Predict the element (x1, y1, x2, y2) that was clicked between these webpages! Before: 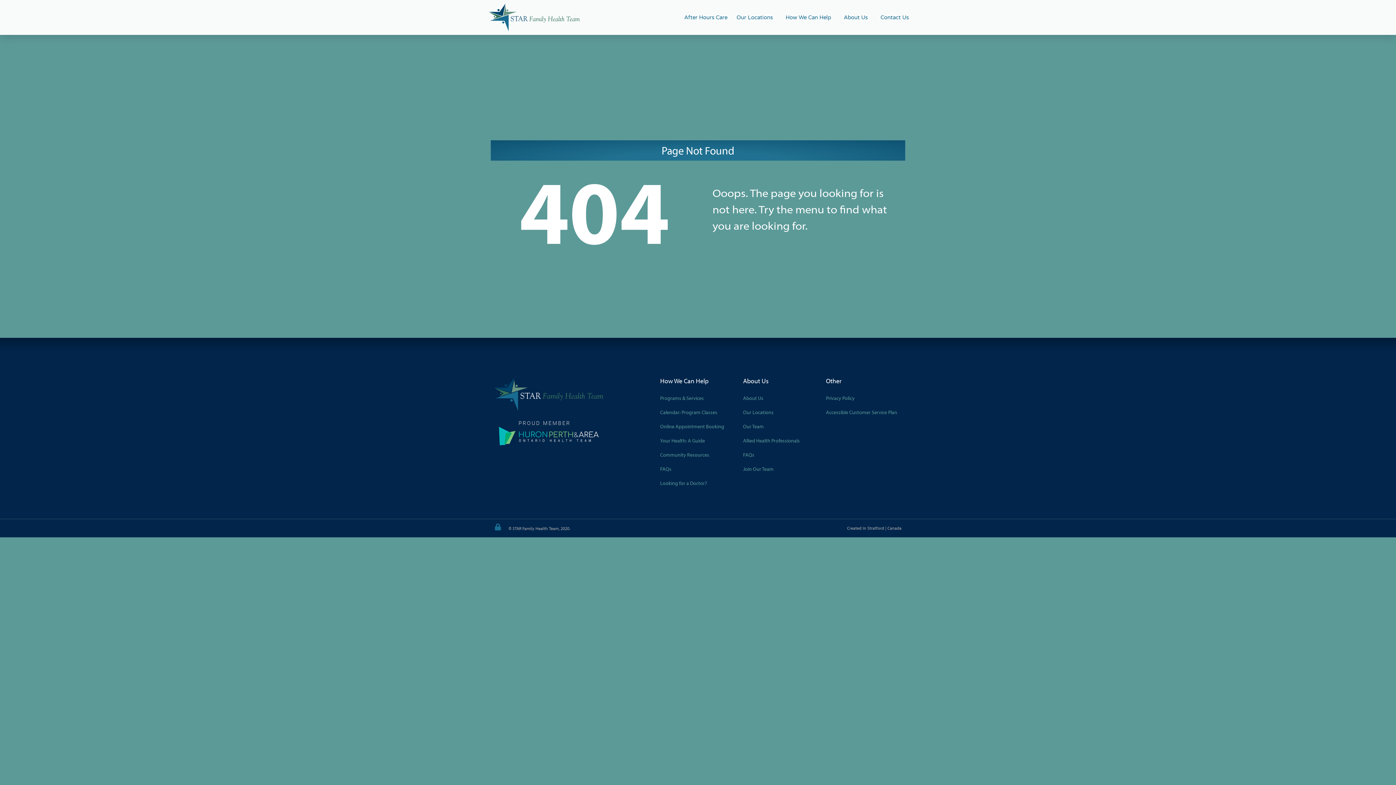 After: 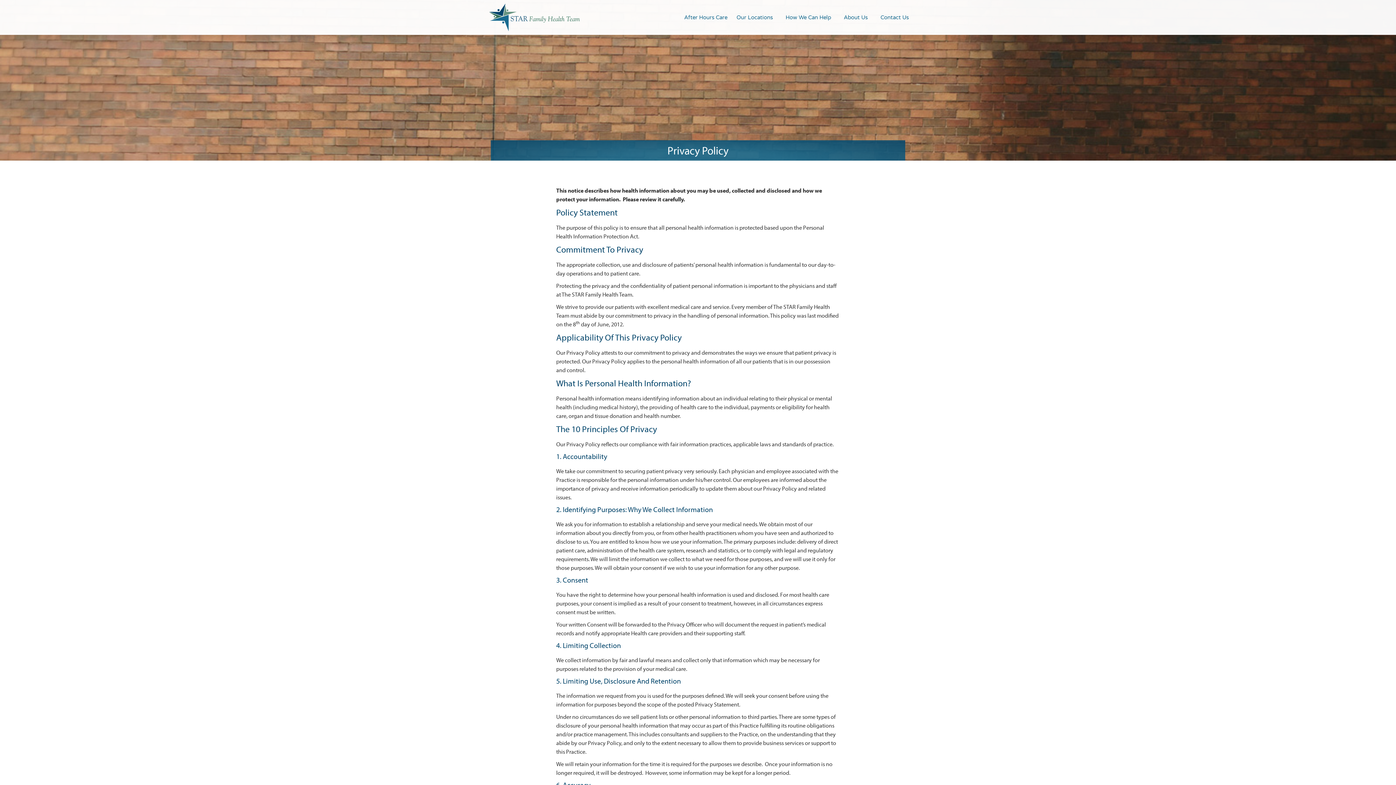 Action: label: Privacy Policy bbox: (826, 391, 901, 404)